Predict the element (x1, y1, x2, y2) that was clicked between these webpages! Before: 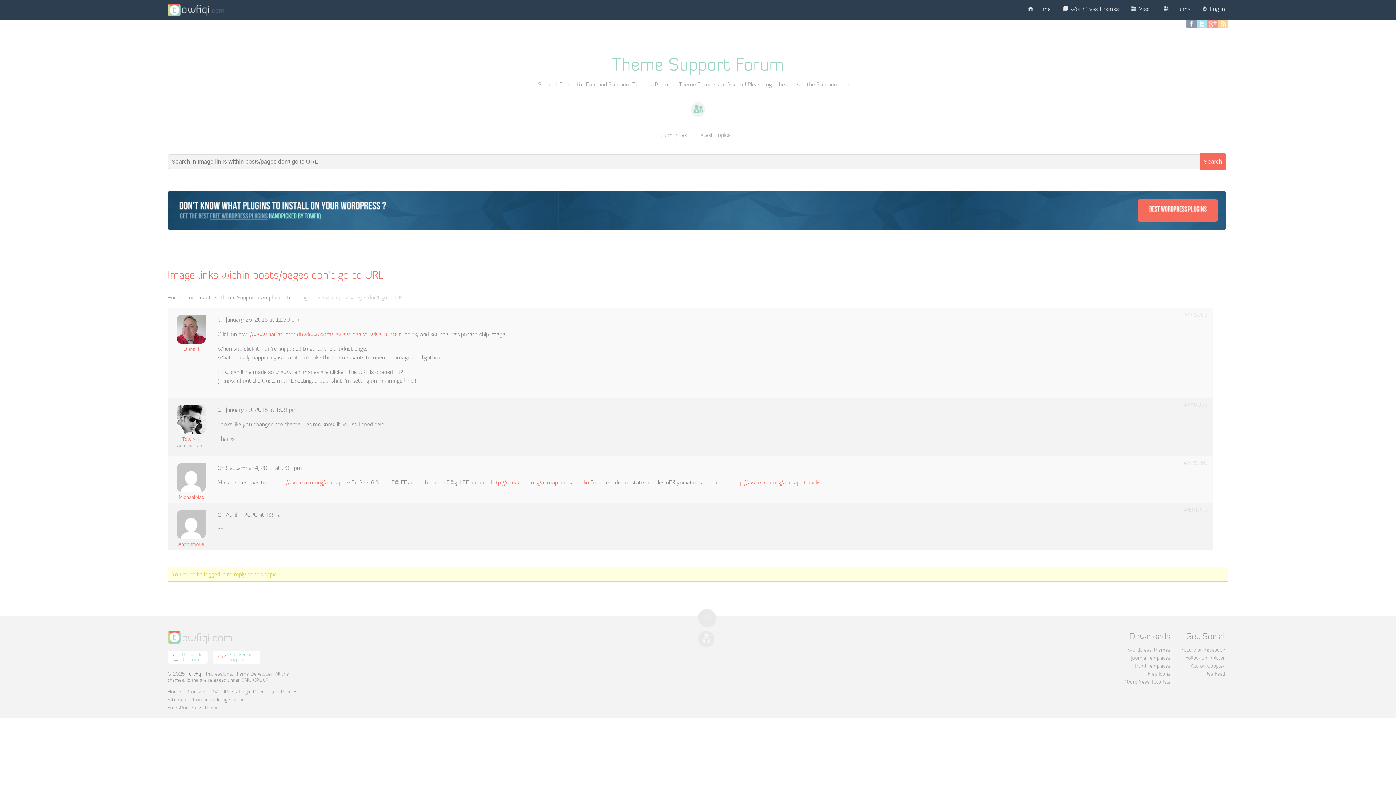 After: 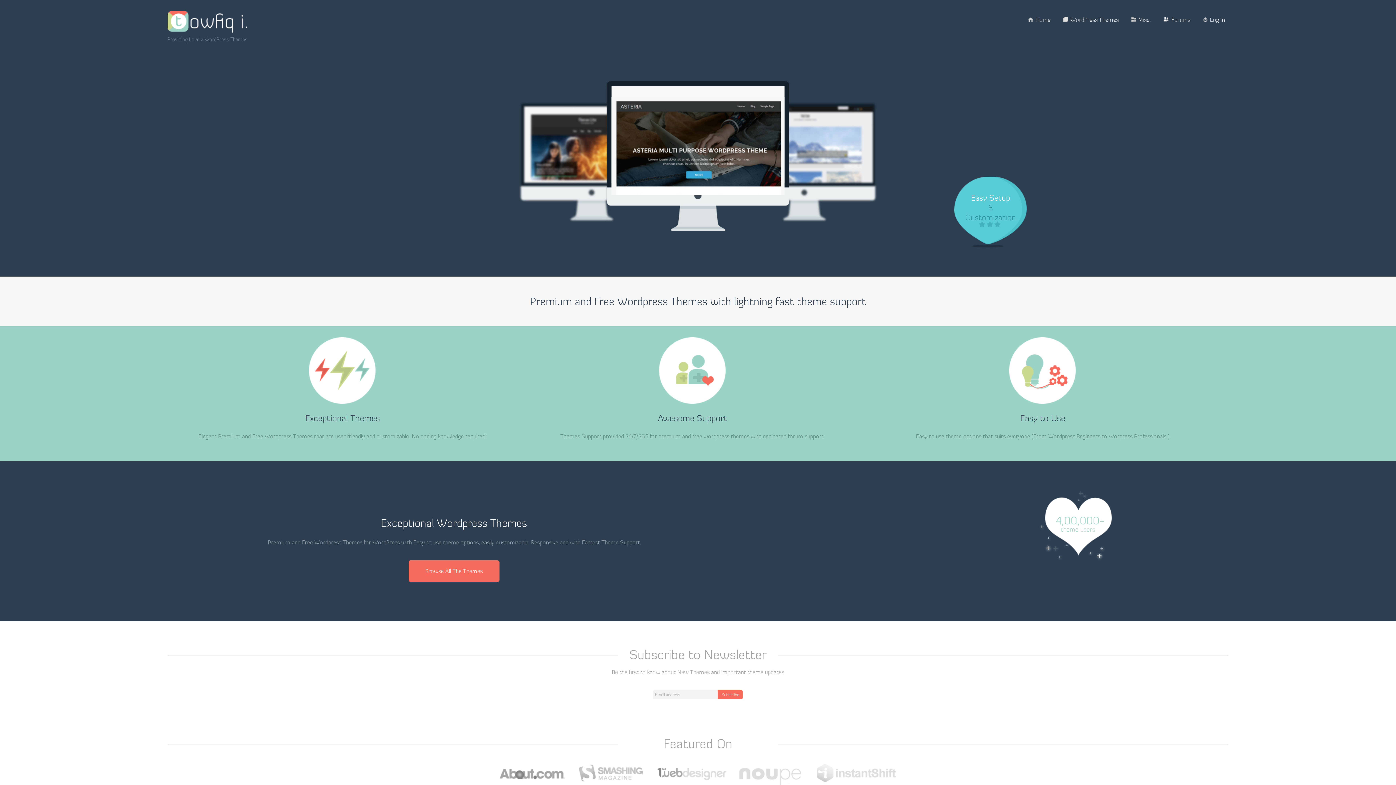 Action: bbox: (697, 131, 730, 138) label: Latest Topics